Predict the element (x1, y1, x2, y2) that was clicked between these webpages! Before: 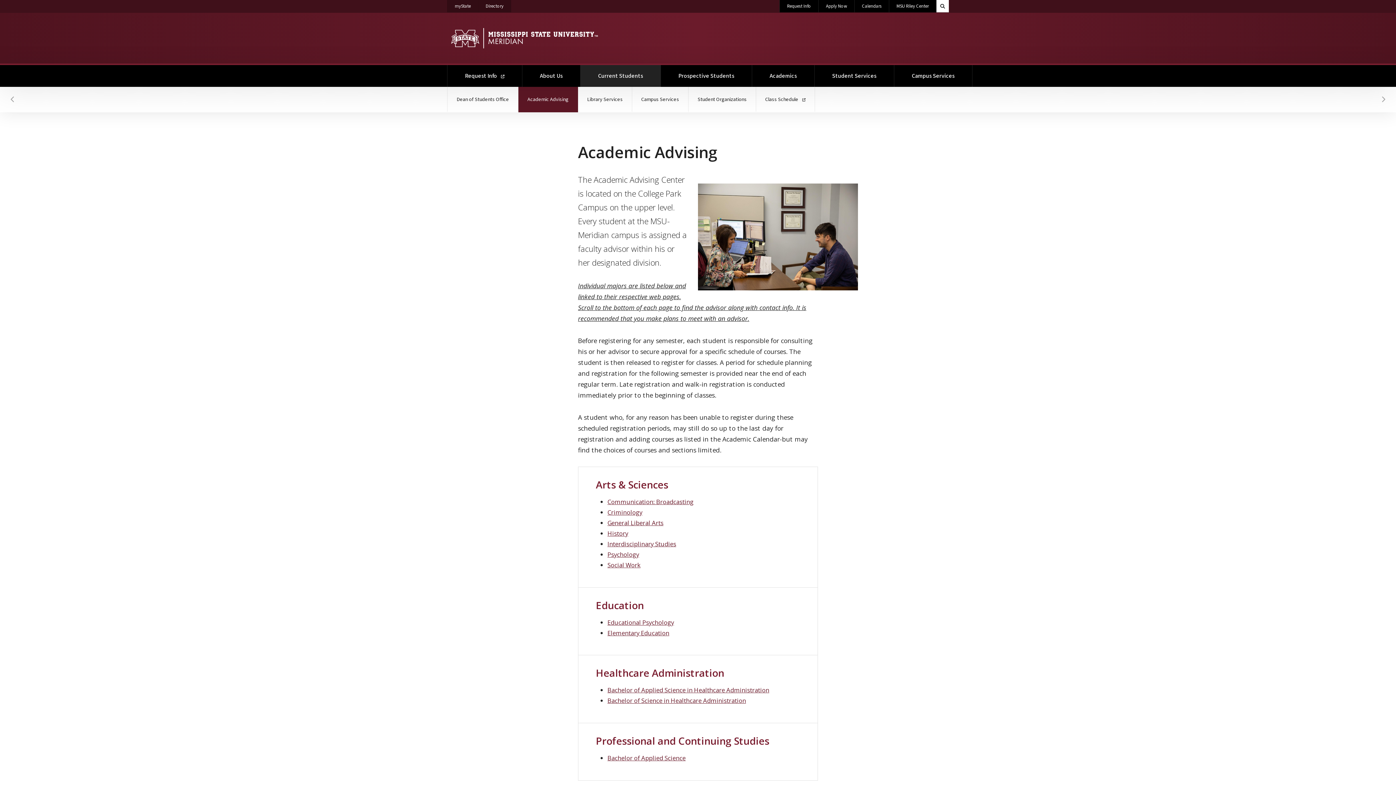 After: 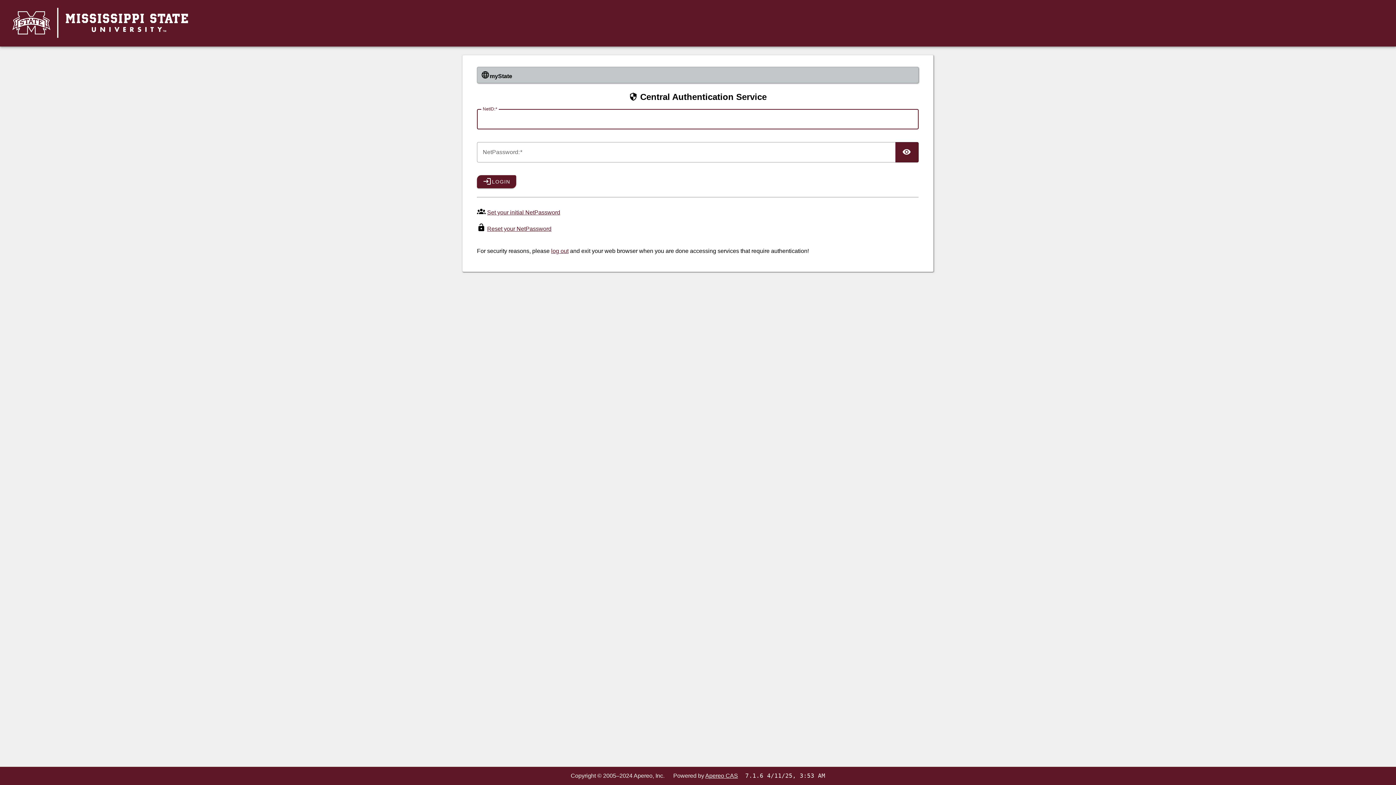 Action: label: myState
on Mississippi State University bbox: (447, 0, 478, 12)